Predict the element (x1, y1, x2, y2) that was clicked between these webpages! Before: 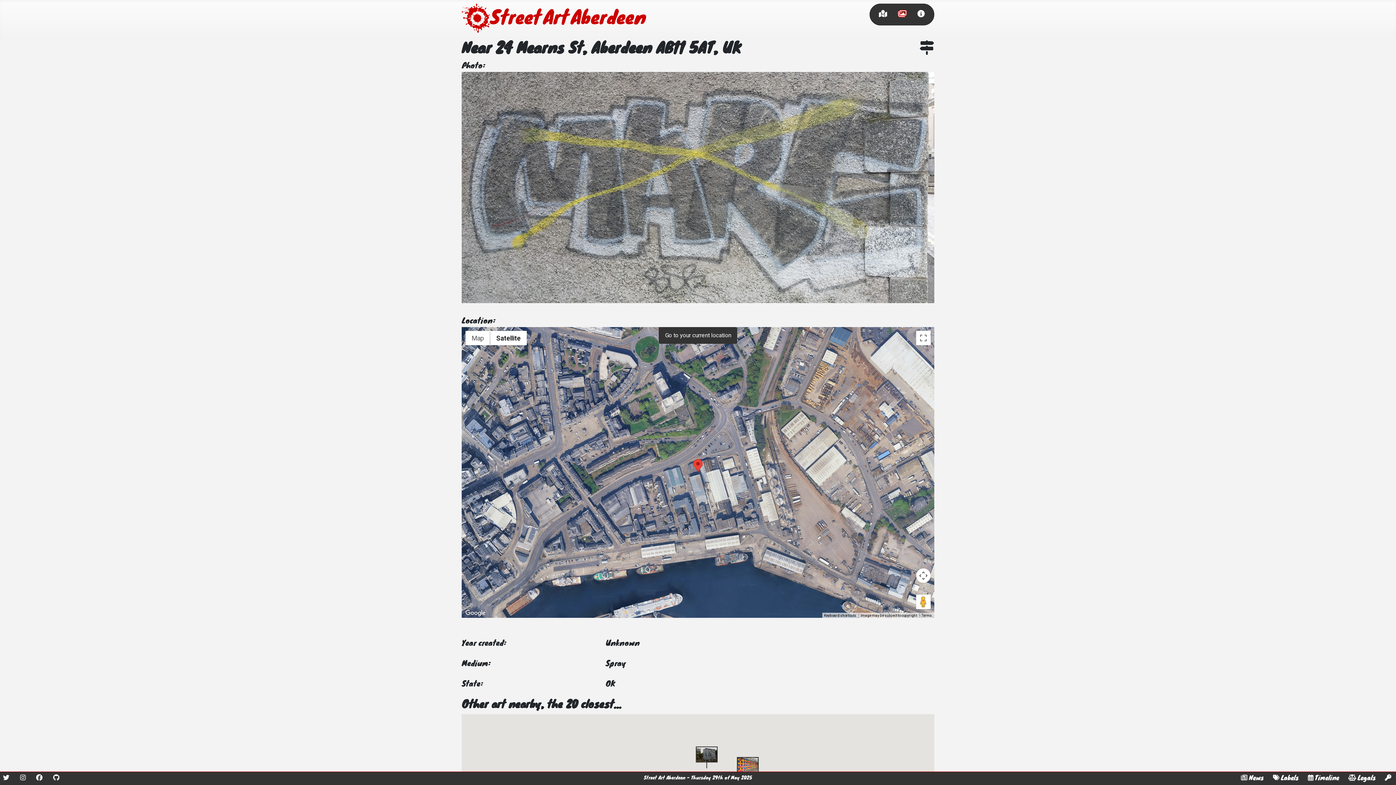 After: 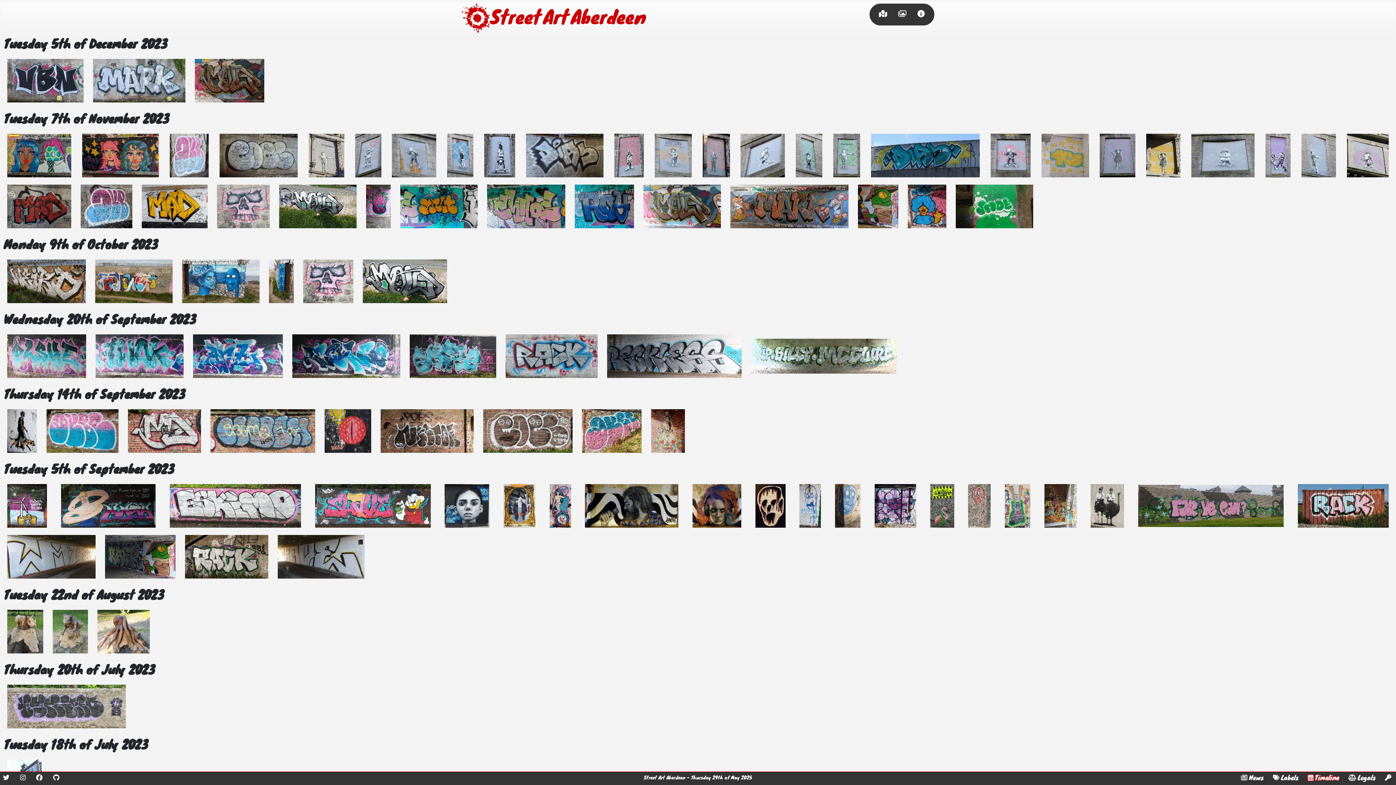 Action: label: Timeline bbox: (1304, 772, 1343, 785)